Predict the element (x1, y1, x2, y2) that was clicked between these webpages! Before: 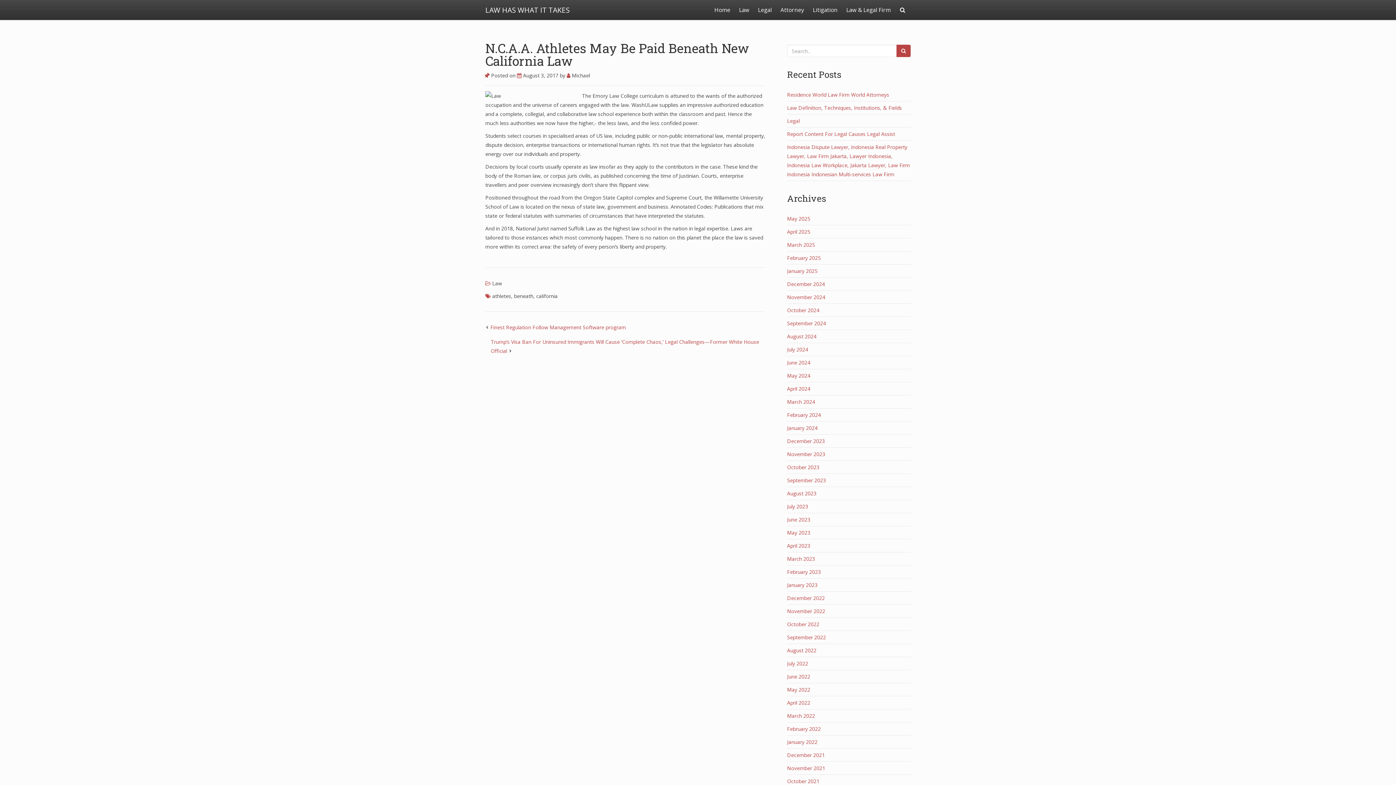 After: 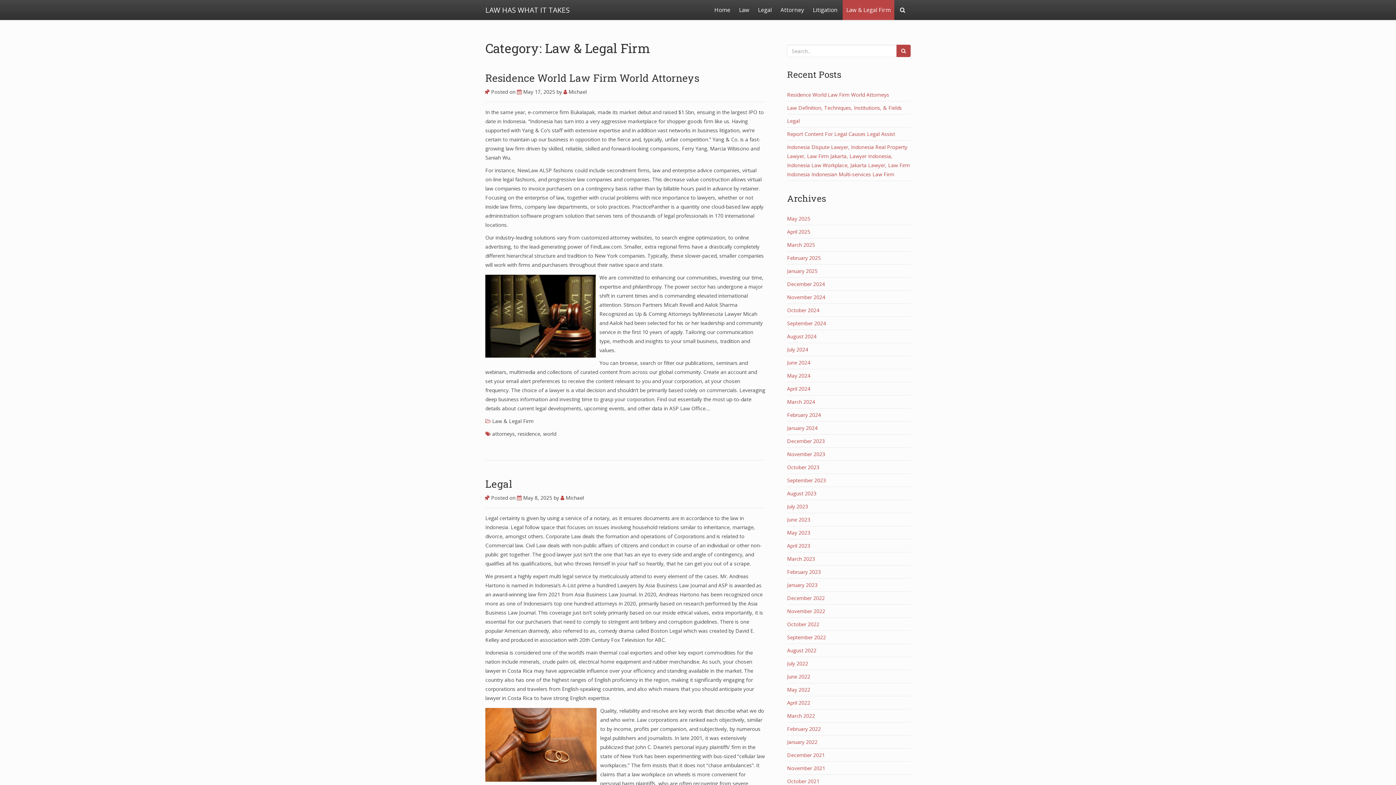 Action: bbox: (842, 0, 894, 20) label: Law & Legal Firm